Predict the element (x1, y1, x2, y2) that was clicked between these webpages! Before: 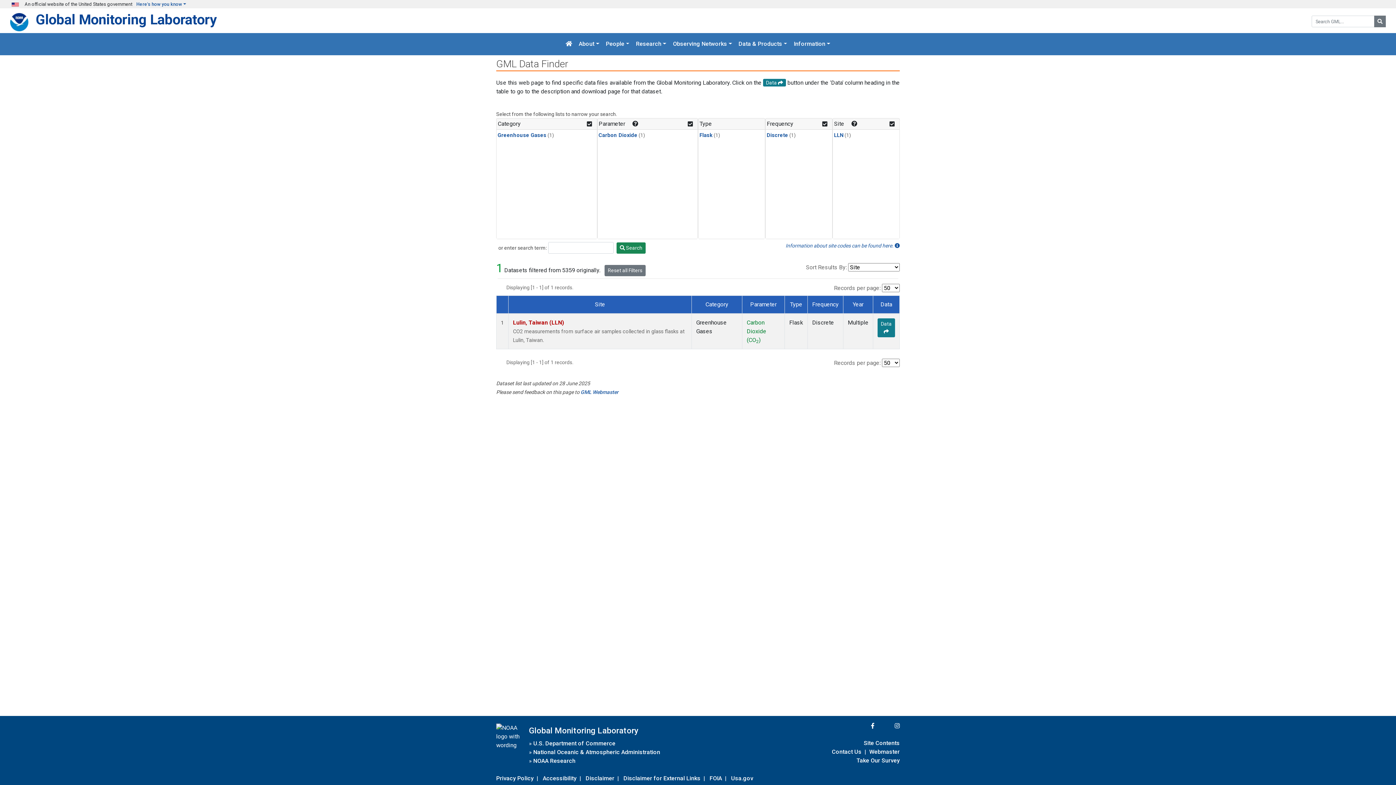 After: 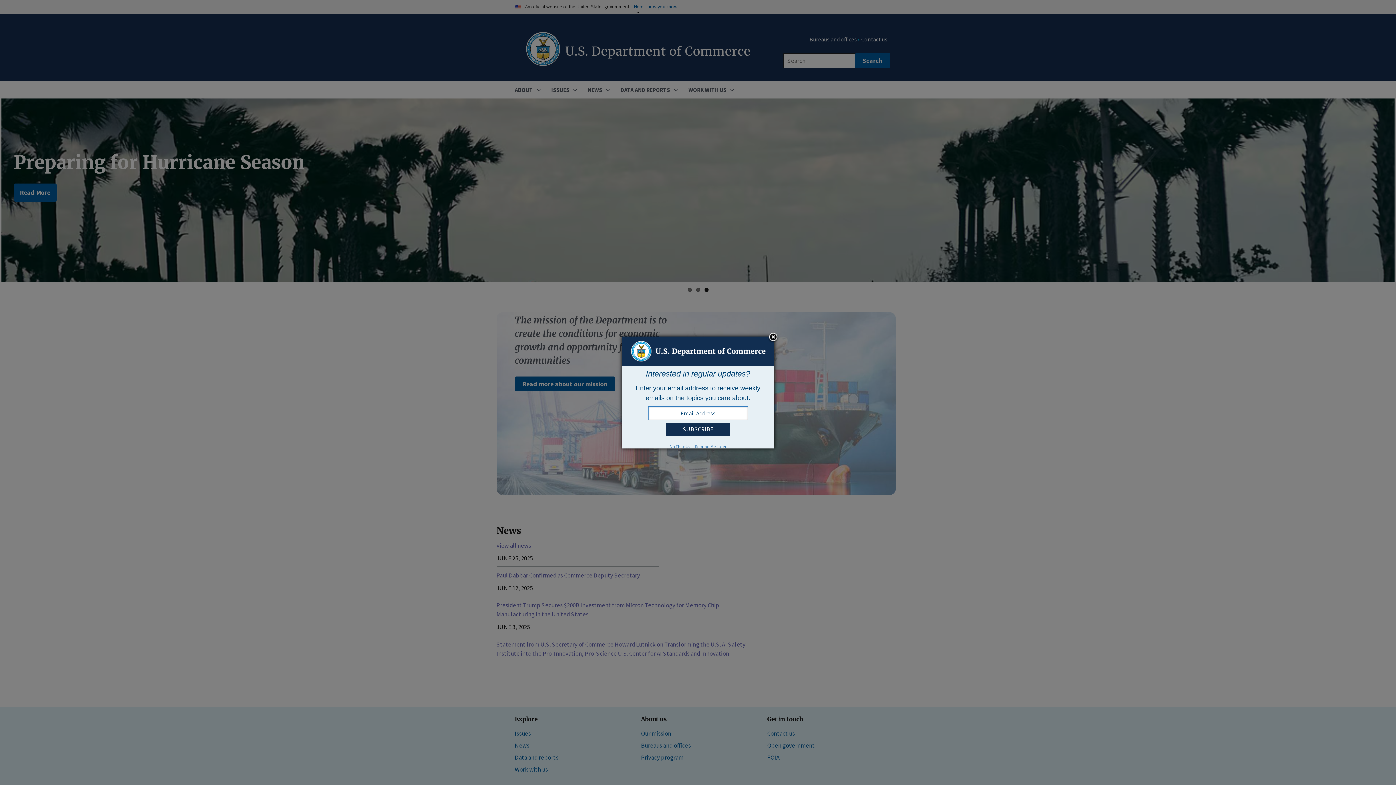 Action: label: U.S. Department of Commerce bbox: (533, 738, 615, 748)